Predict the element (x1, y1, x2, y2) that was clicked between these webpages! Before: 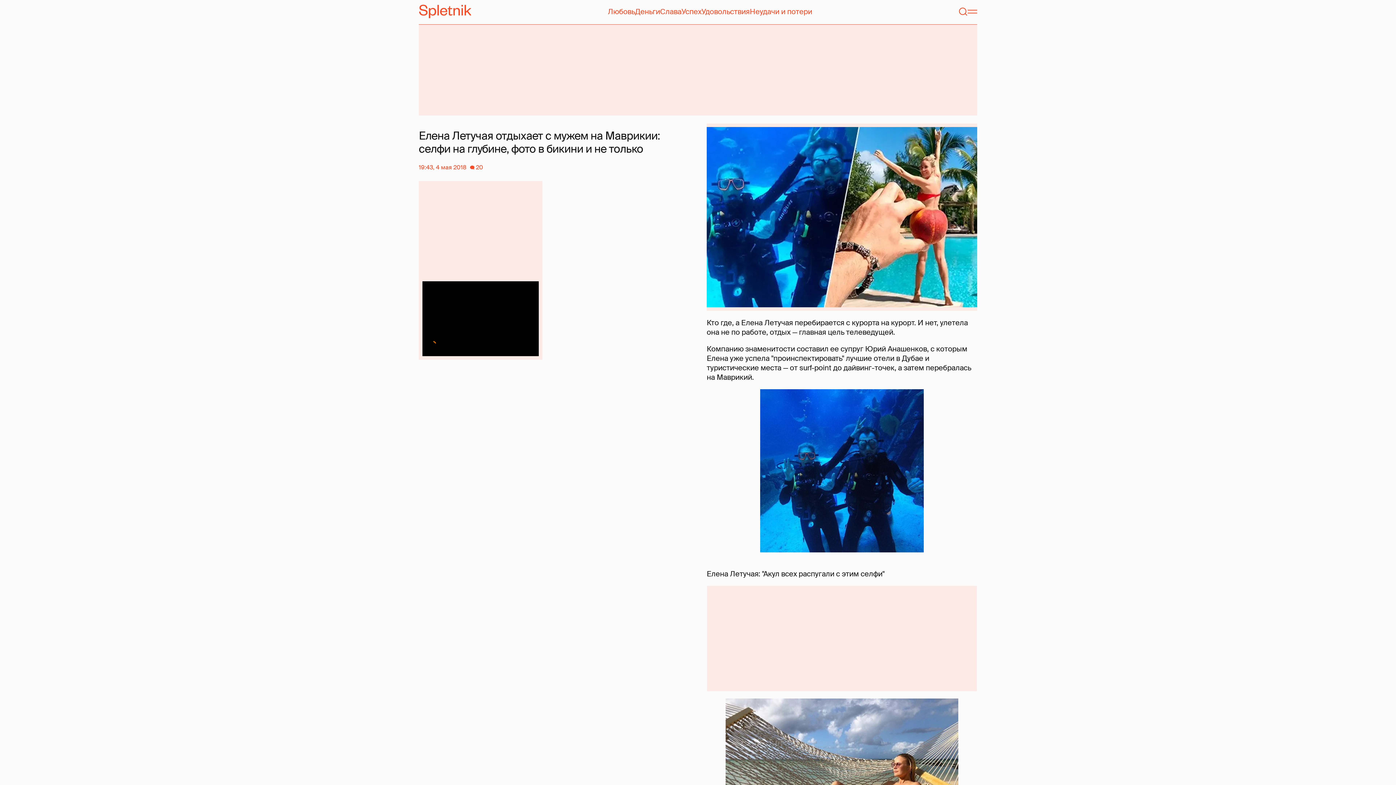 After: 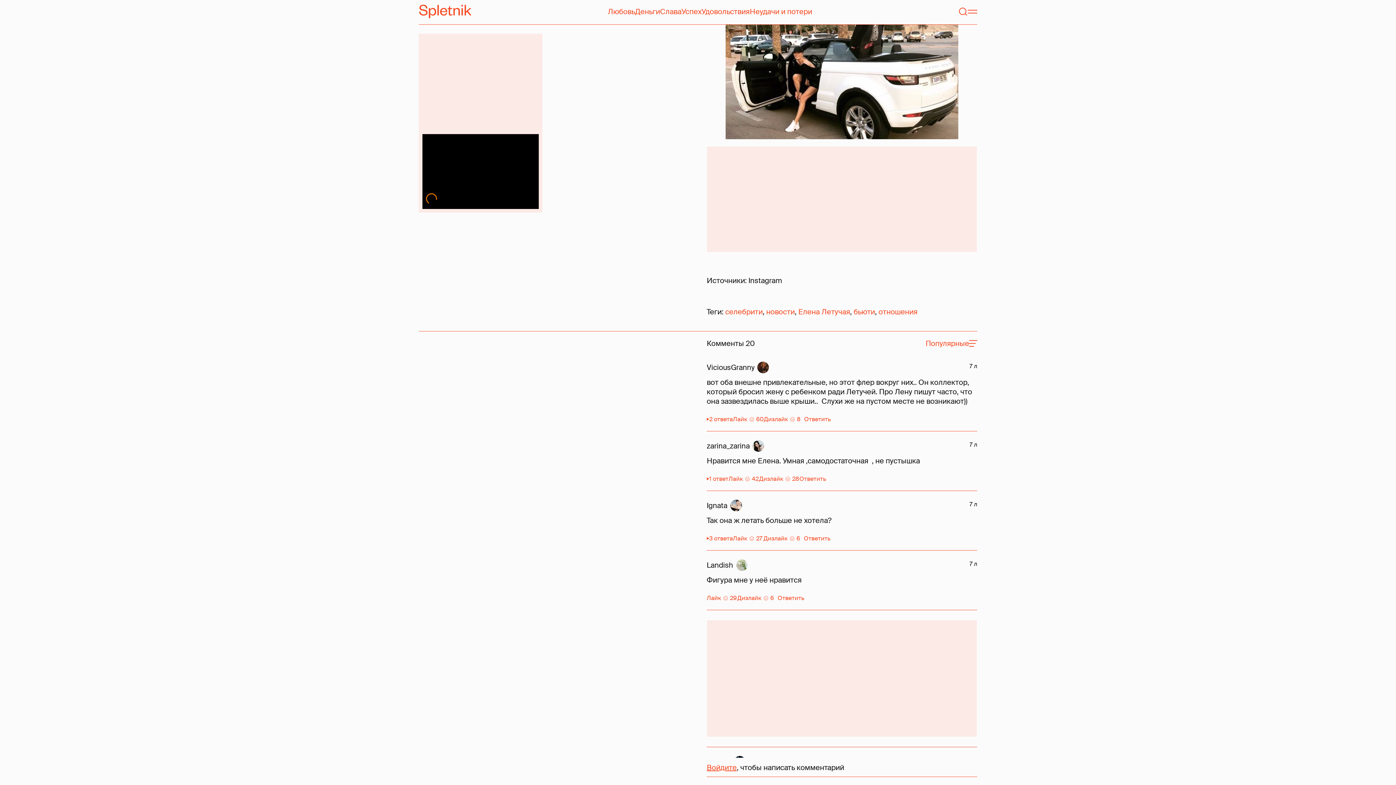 Action: label: 20 bbox: (470, 162, 483, 172)